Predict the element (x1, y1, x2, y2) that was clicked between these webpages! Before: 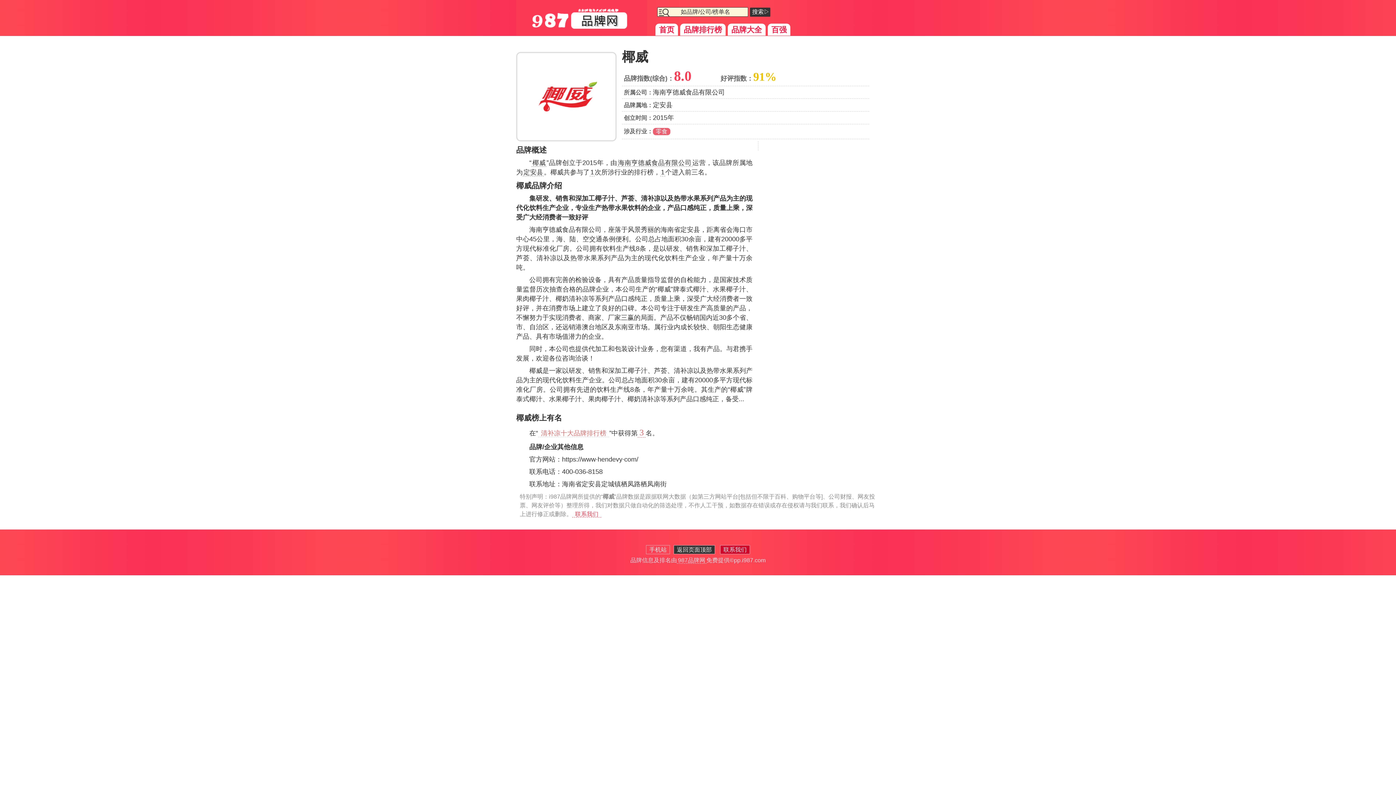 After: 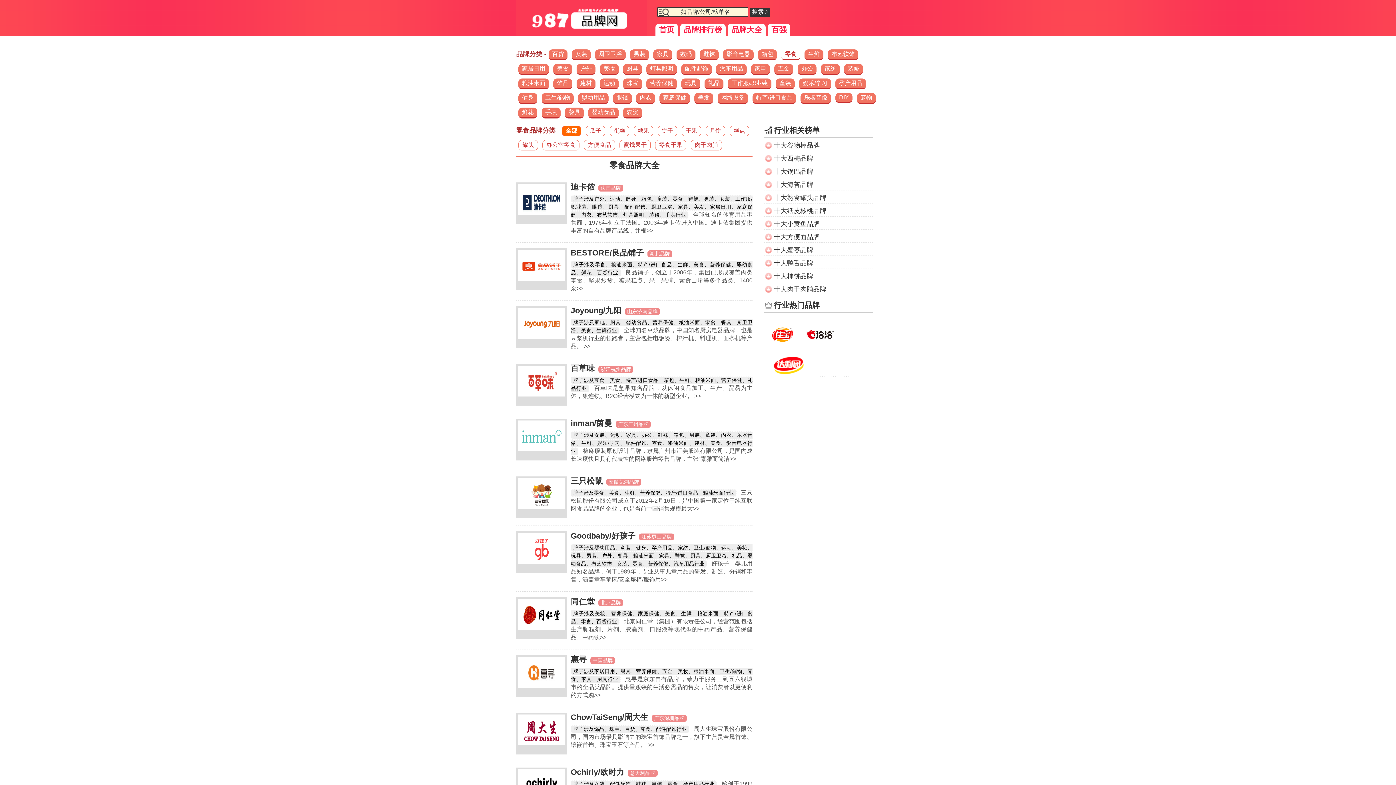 Action: bbox: (653, 128, 670, 135) label: 零食